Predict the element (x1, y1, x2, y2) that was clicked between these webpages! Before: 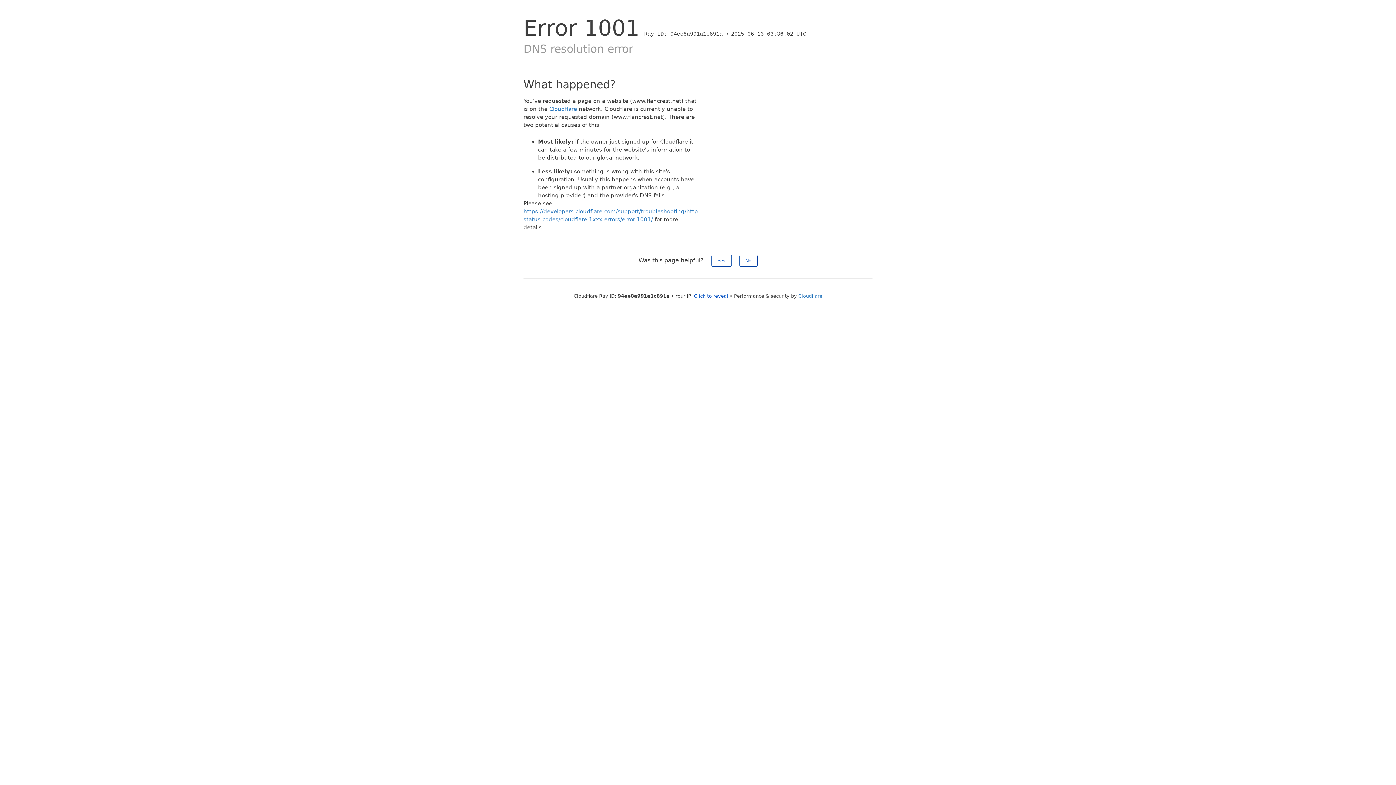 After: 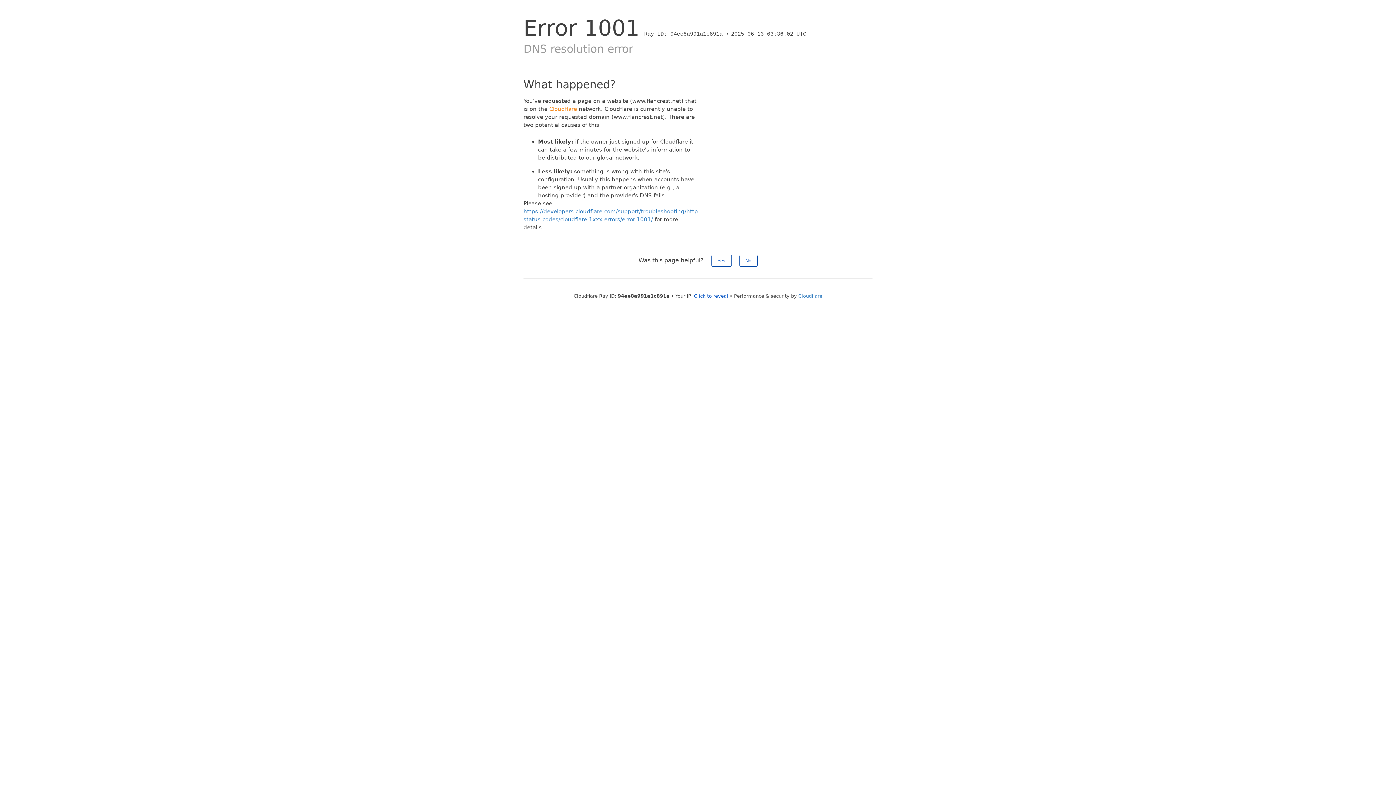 Action: bbox: (549, 105, 577, 112) label: Cloudflare